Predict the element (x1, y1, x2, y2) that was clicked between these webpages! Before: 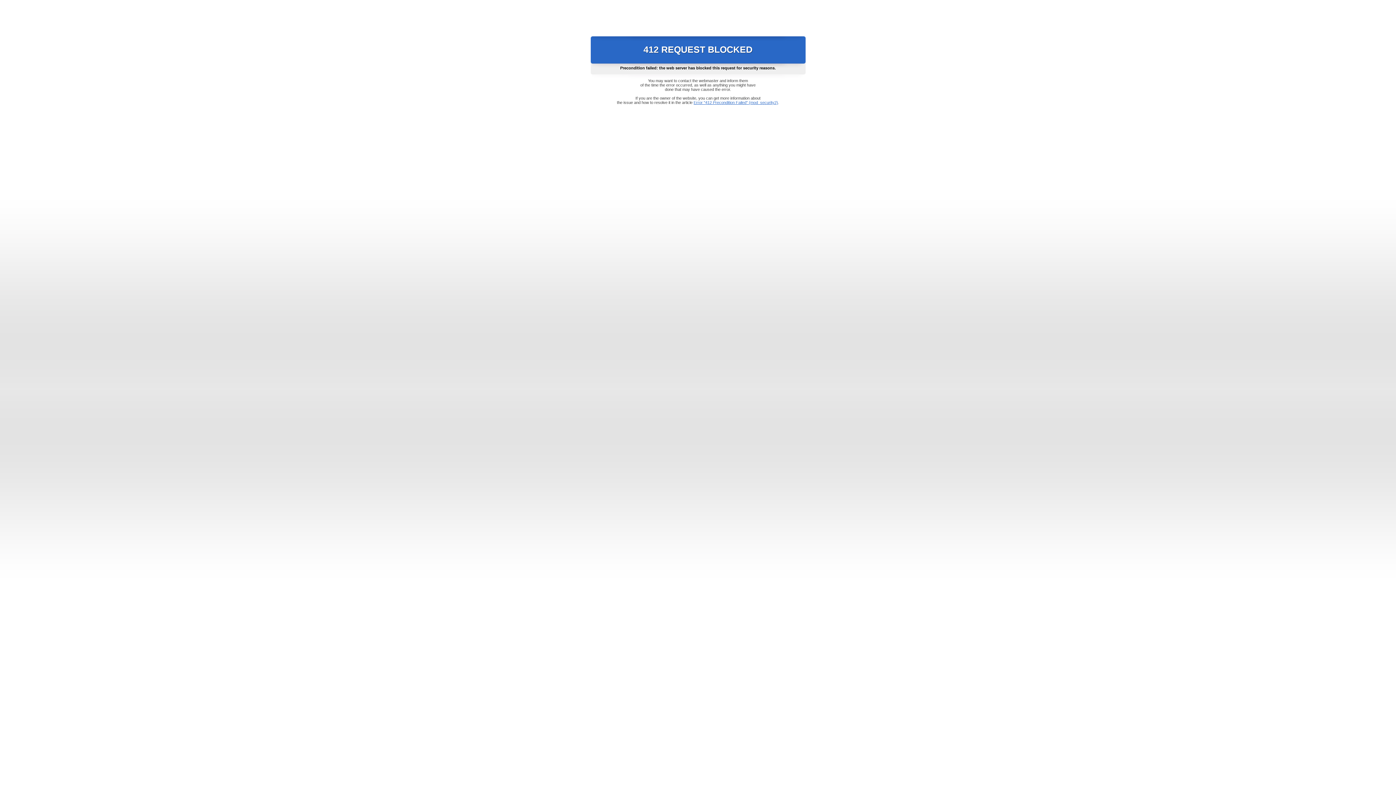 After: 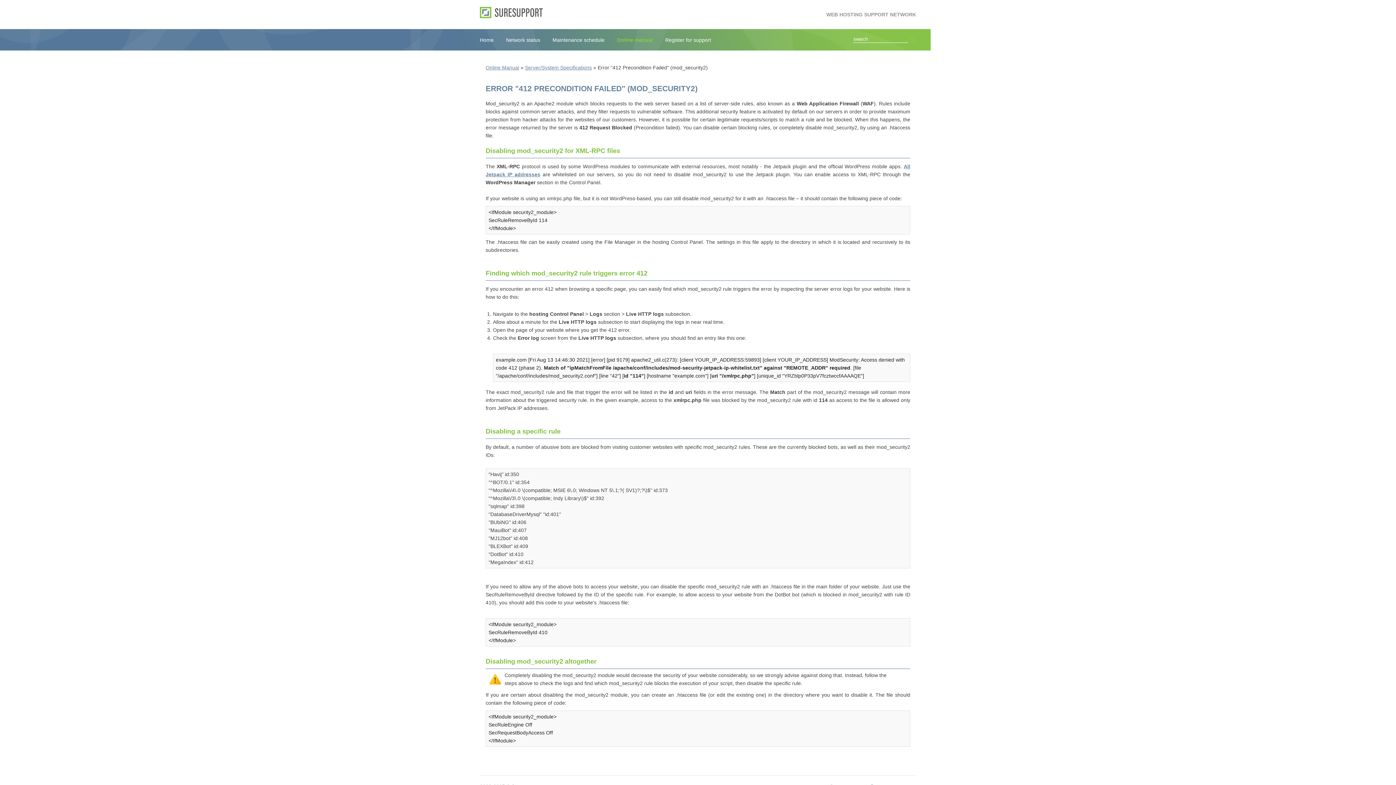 Action: bbox: (693, 100, 778, 104) label: Error "412 Precondition Failed" (mod_security2)